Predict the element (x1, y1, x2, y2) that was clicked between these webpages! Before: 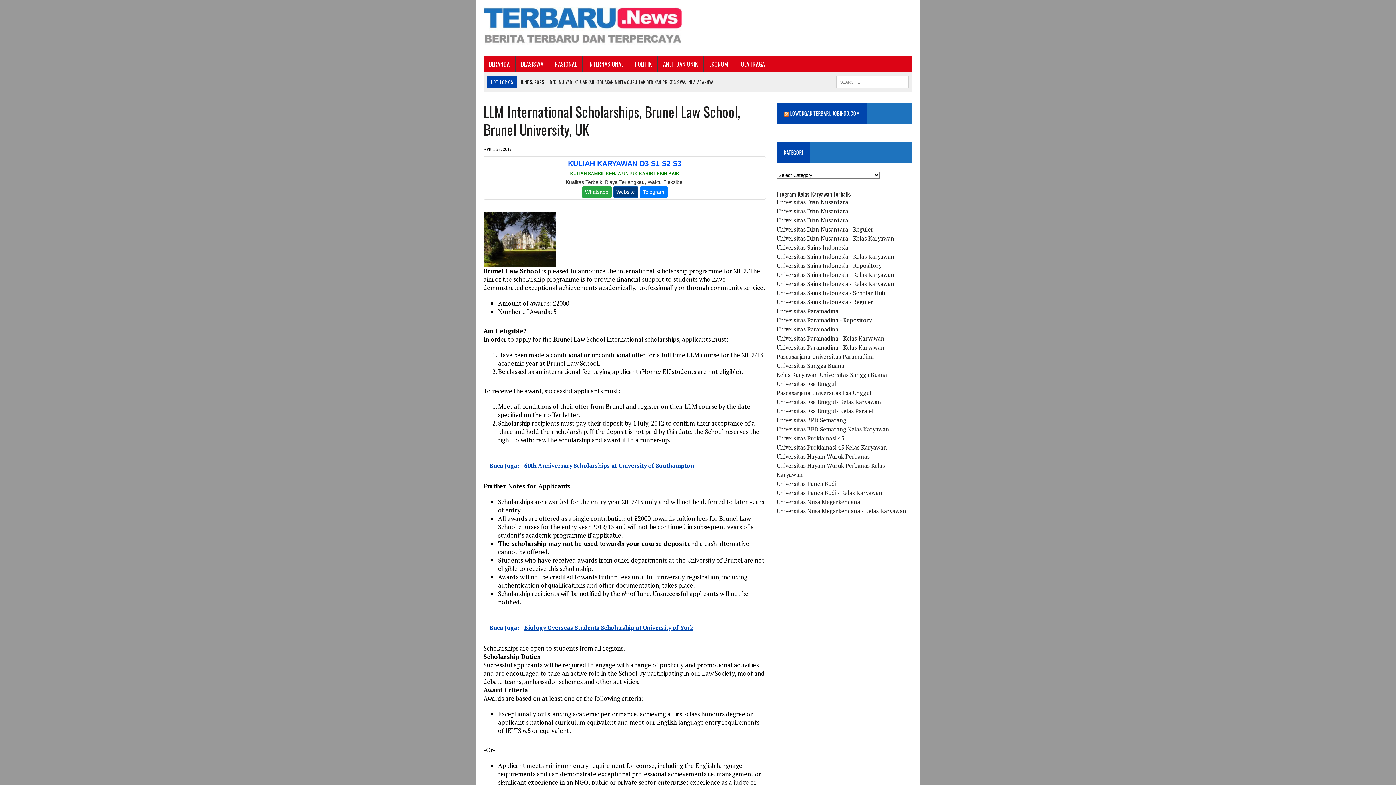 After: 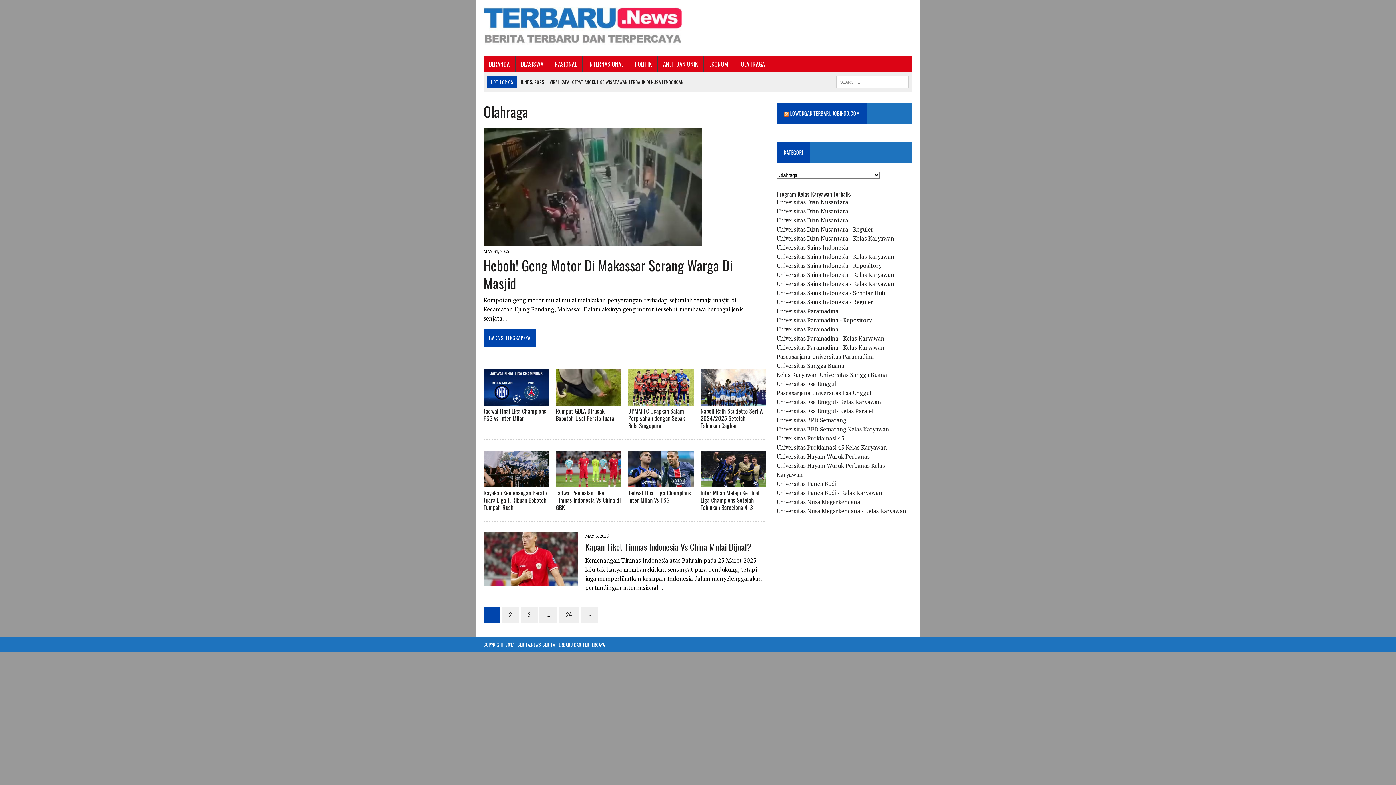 Action: bbox: (735, 56, 770, 72) label: OLAHRAGA